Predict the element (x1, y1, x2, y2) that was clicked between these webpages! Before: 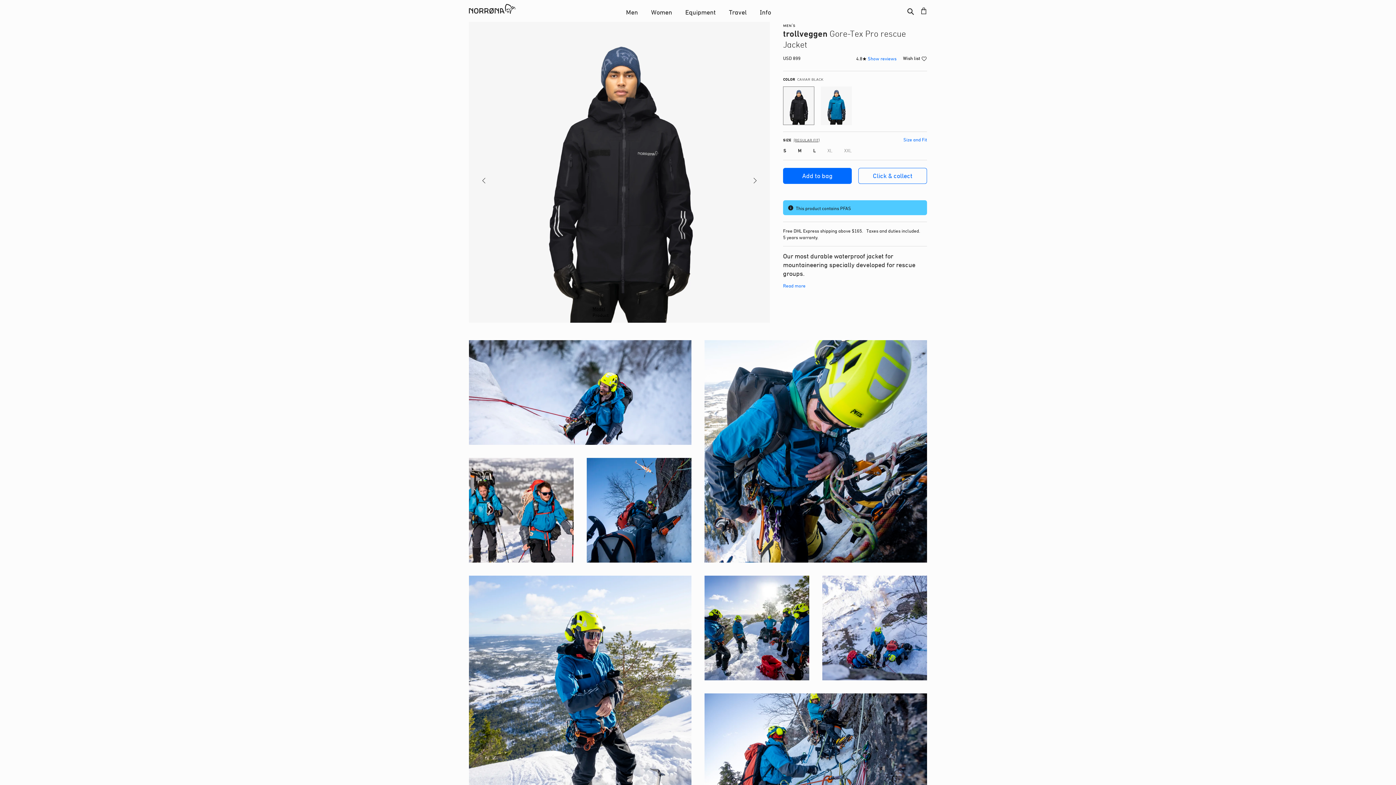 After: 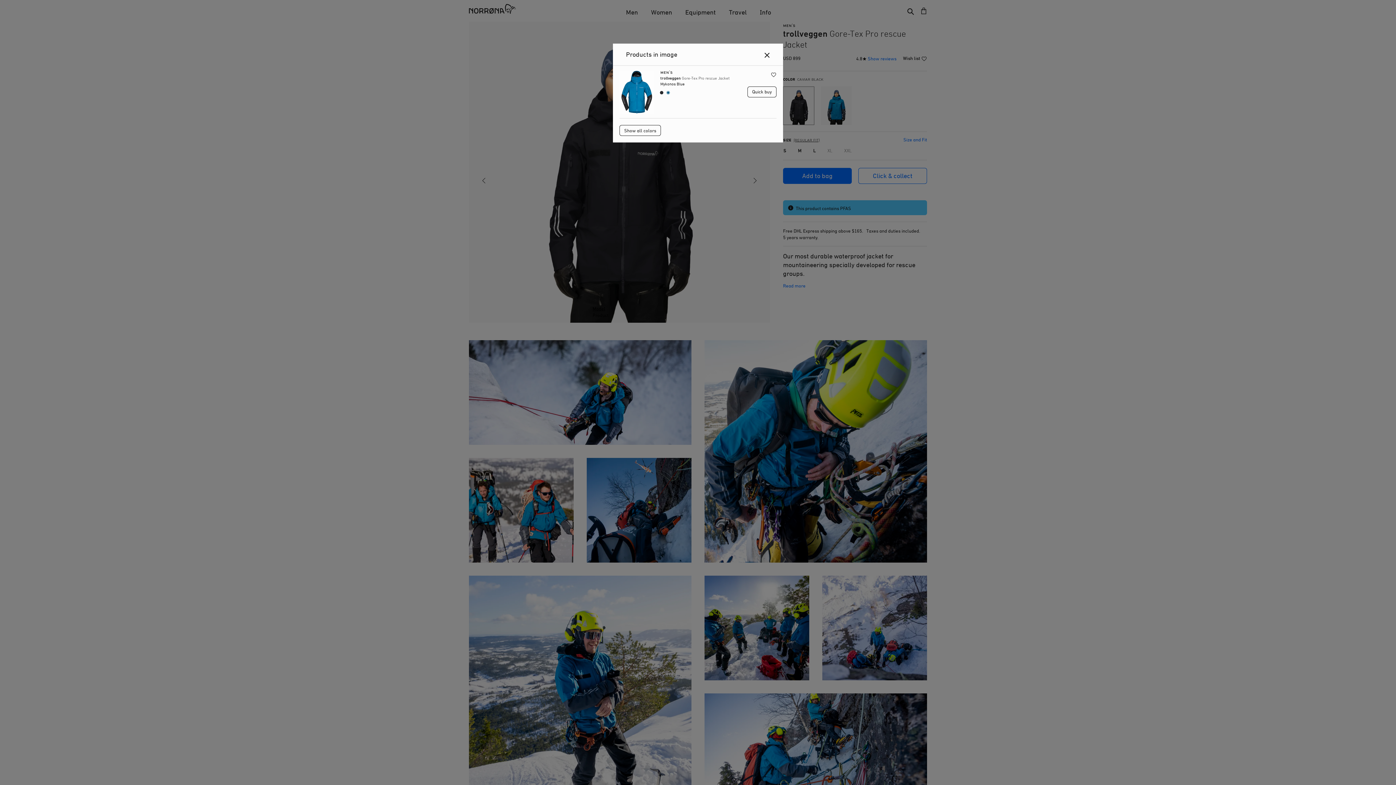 Action: bbox: (794, 579, 805, 588)